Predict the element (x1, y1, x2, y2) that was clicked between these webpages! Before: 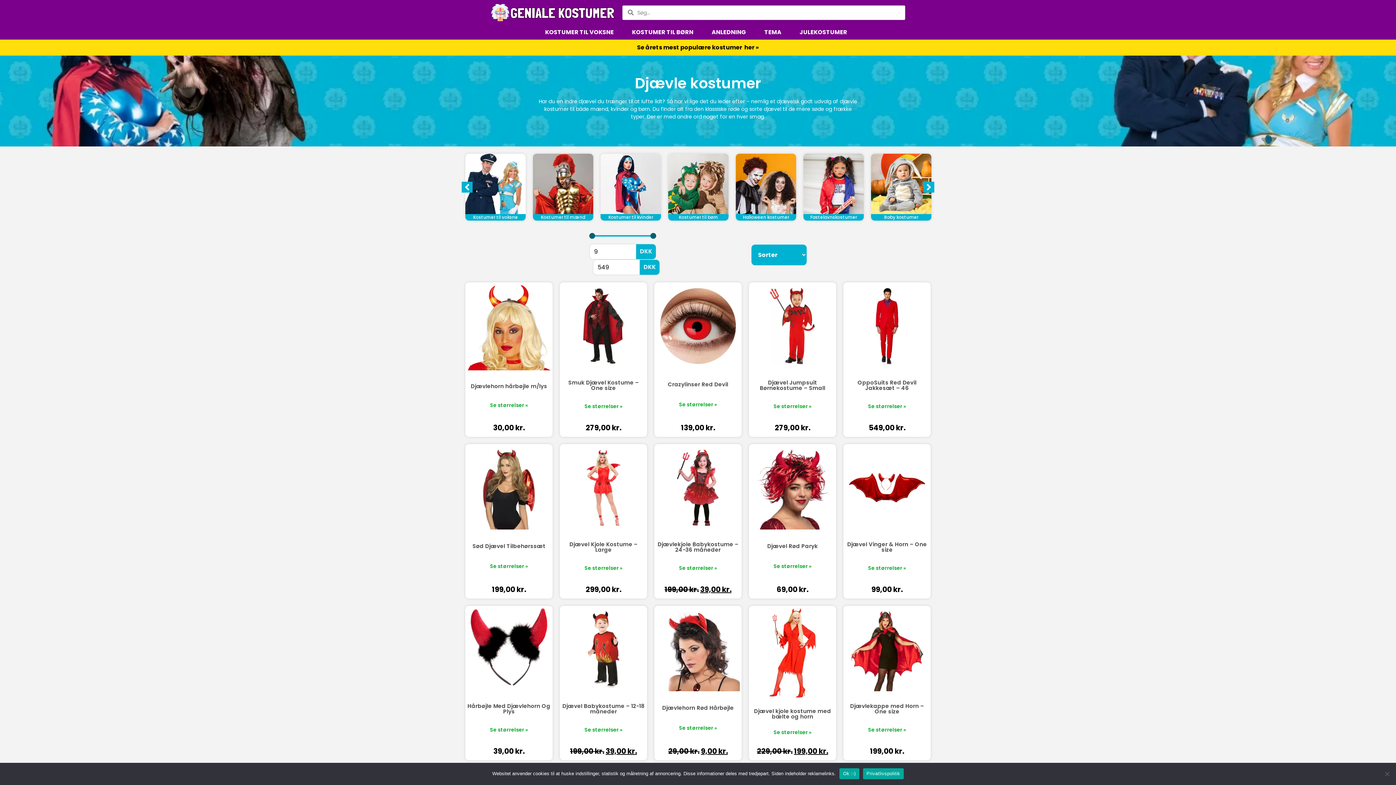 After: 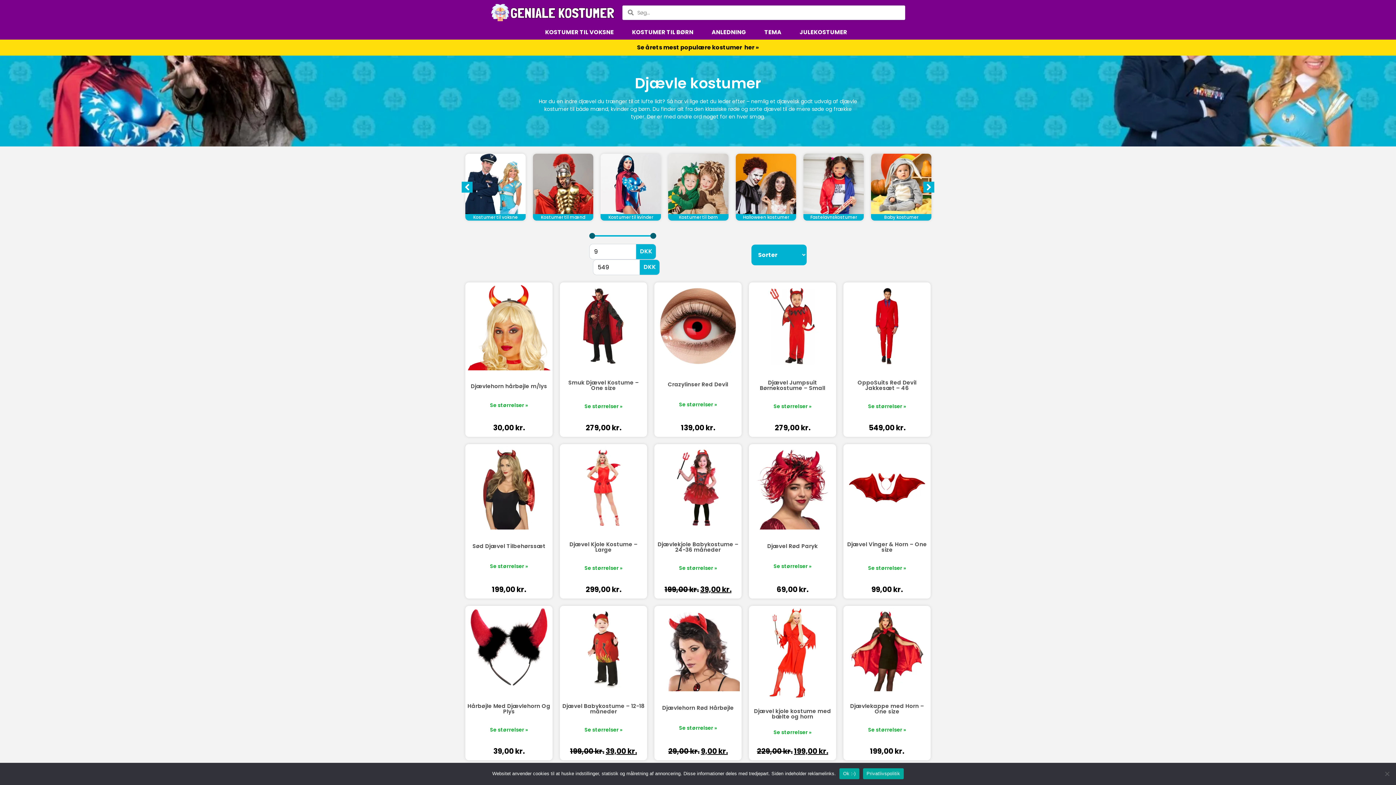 Action: bbox: (561, 607, 645, 691)